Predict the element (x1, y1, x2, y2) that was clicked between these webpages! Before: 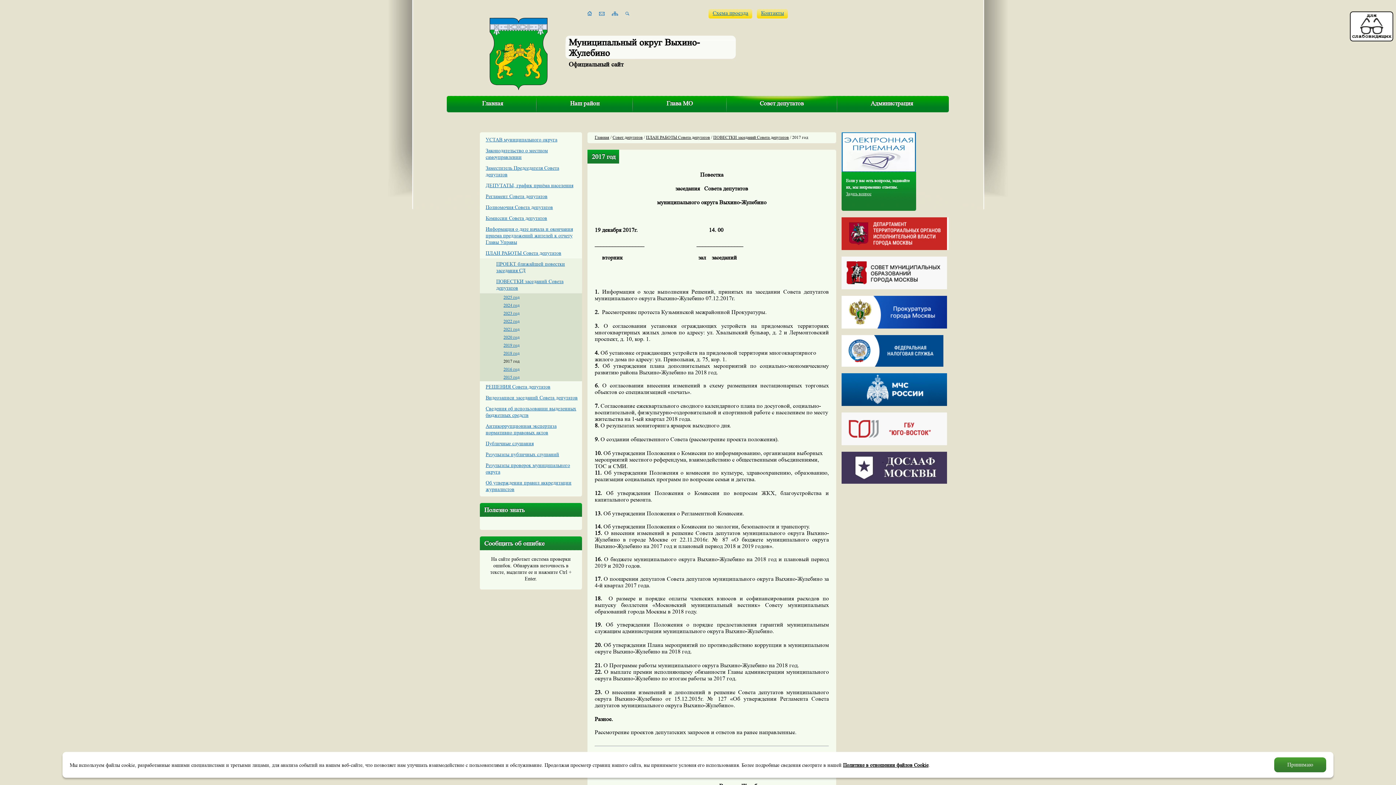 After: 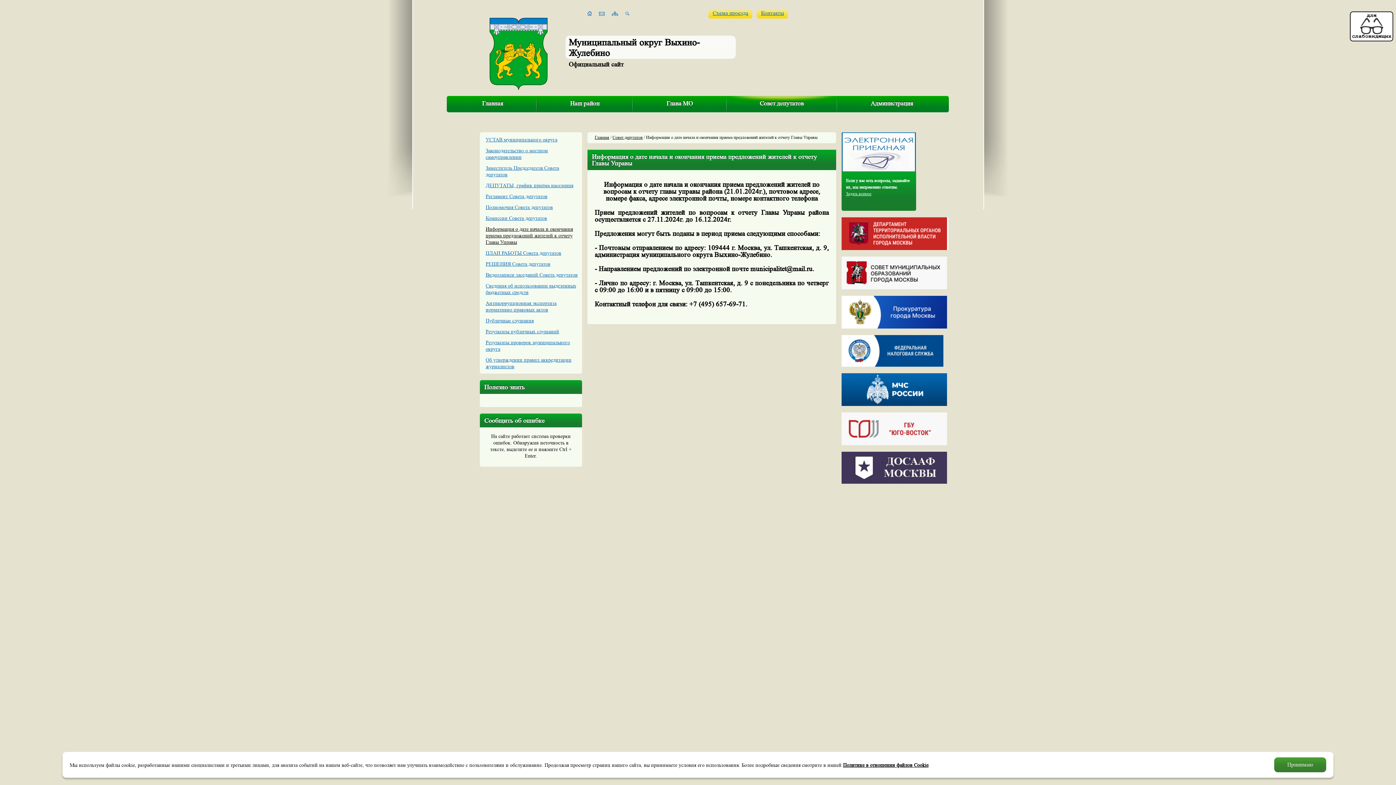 Action: label: Информация о дате начала и окончания приема предложений жителей к отчету Главы Управы bbox: (480, 223, 582, 247)